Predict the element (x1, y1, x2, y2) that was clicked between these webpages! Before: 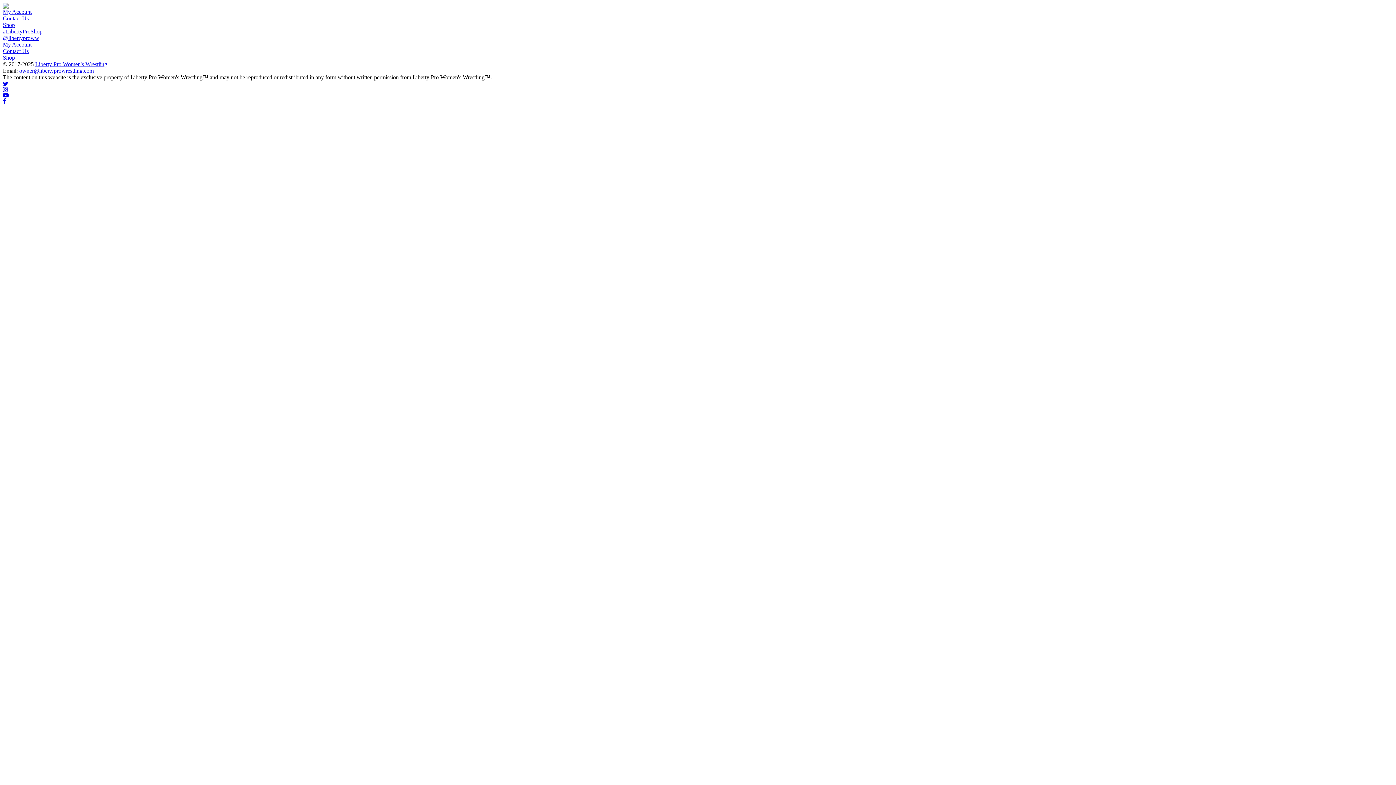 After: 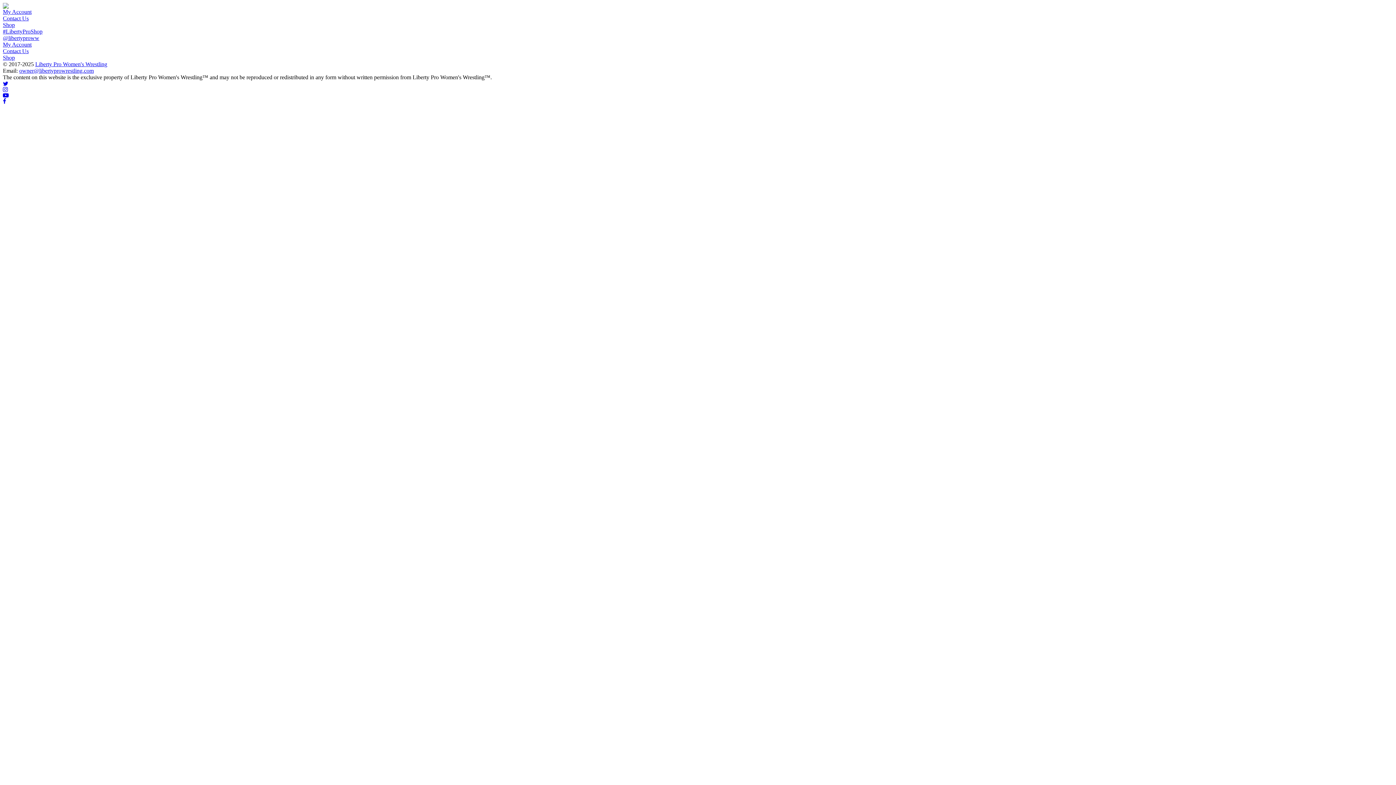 Action: bbox: (2, 28, 1393, 41) label: #LibertyProShop
@libertyproww